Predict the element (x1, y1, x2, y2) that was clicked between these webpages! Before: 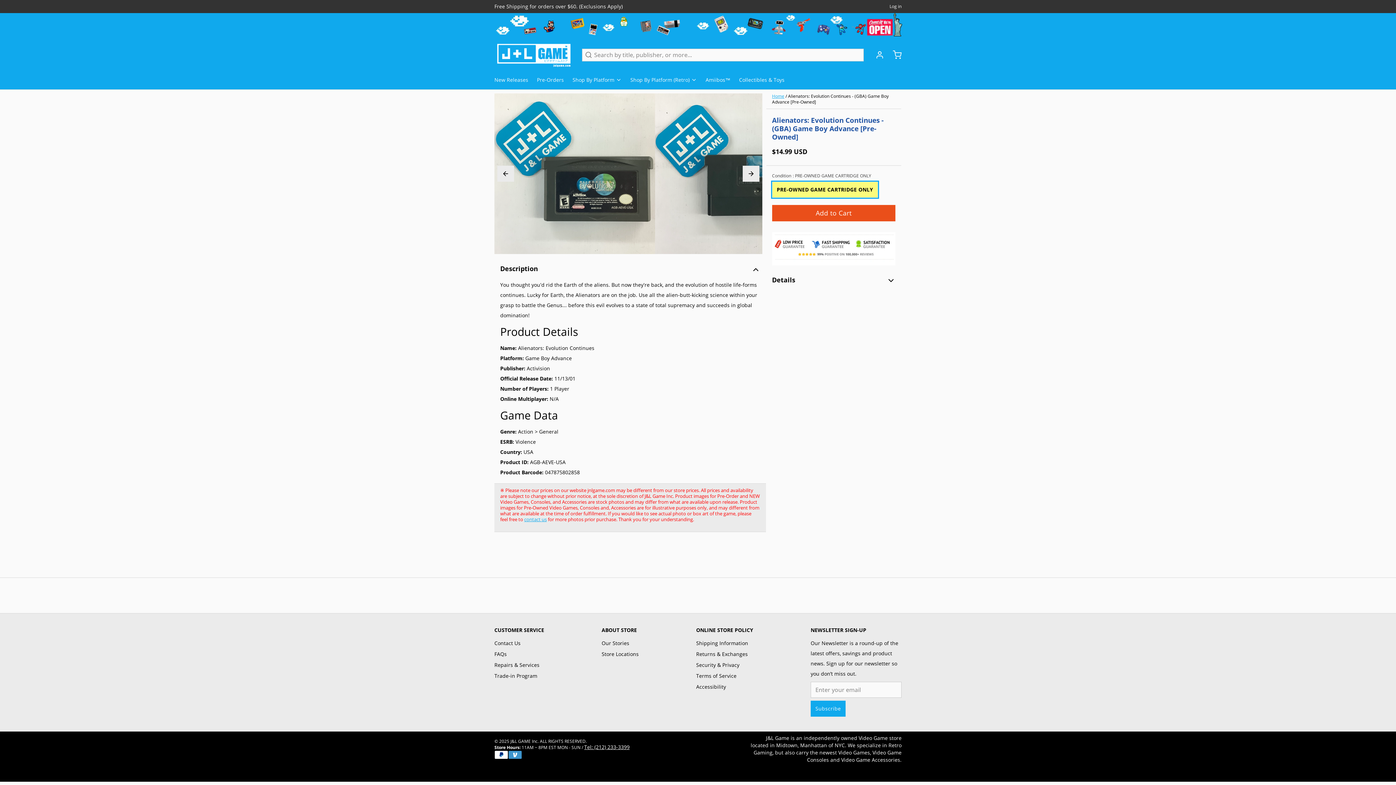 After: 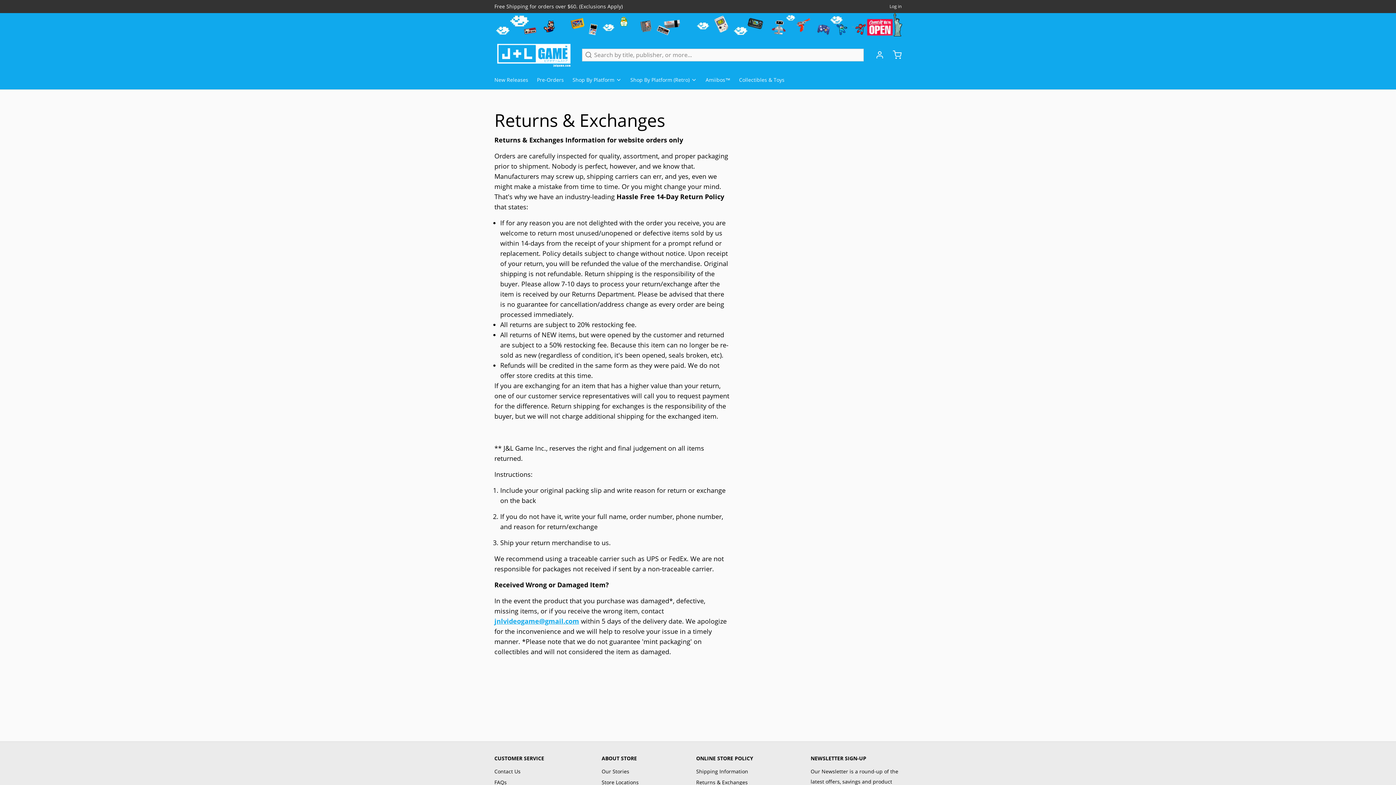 Action: label: Returns & Exchanges bbox: (696, 649, 753, 659)